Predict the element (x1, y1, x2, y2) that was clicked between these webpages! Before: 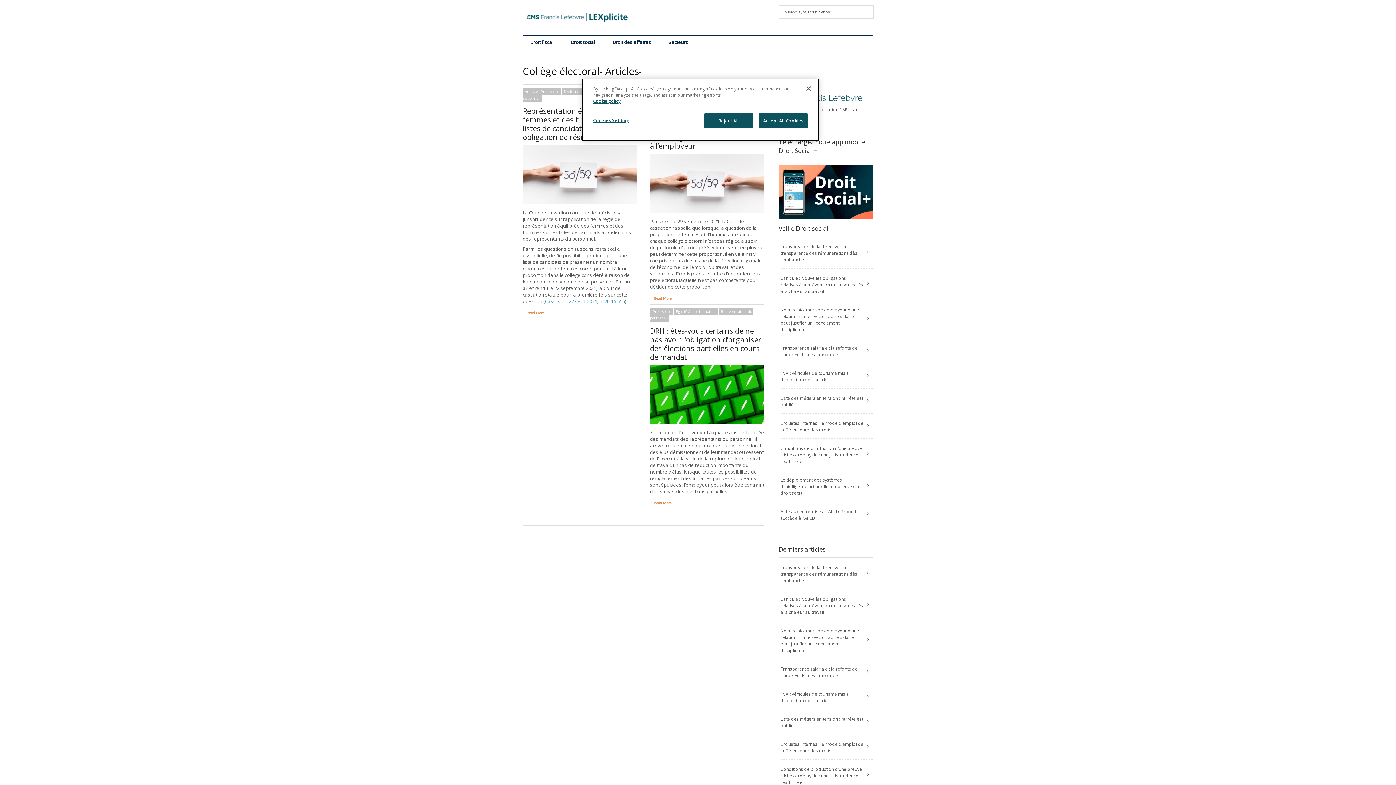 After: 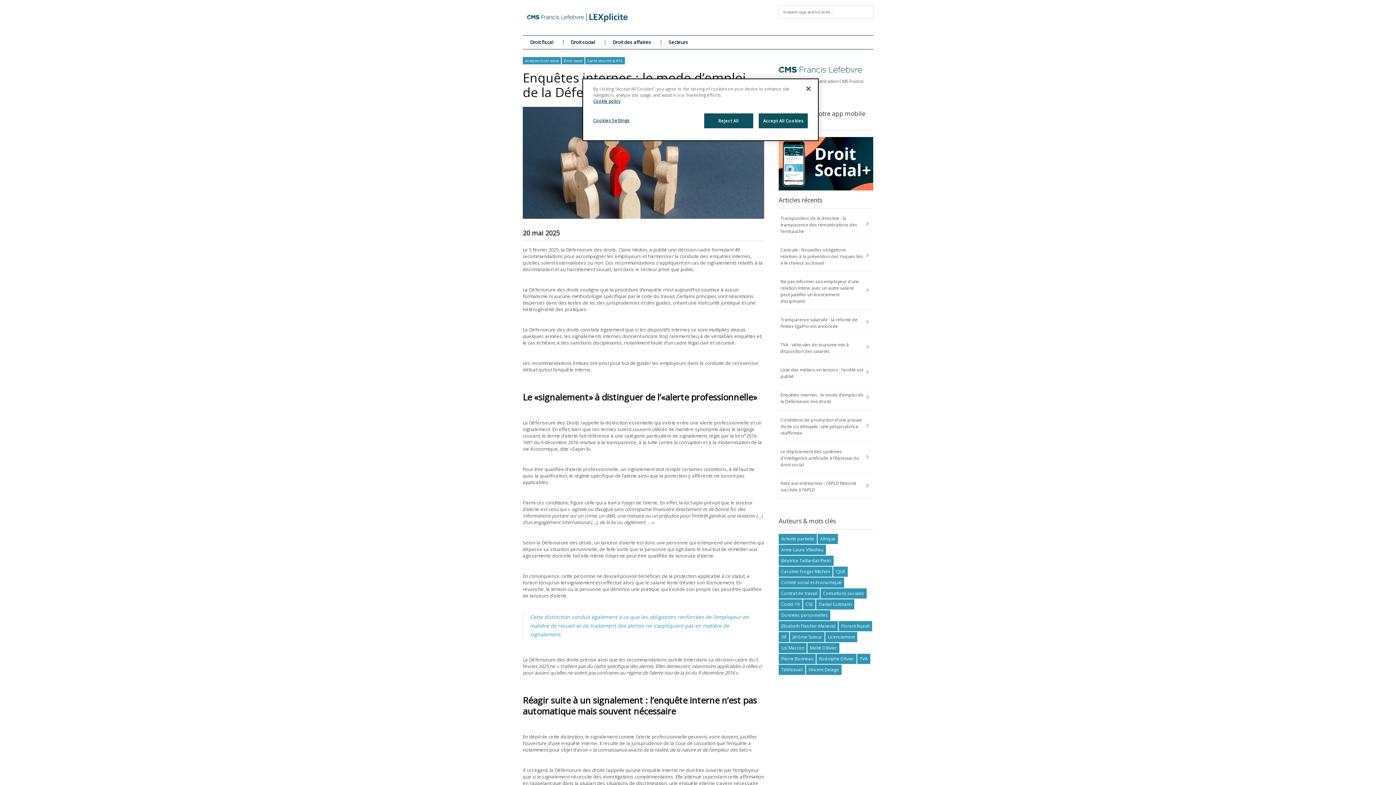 Action: bbox: (778, 734, 873, 759) label: Enquêtes internes : le mode d’emploi de la Défenseure des droits